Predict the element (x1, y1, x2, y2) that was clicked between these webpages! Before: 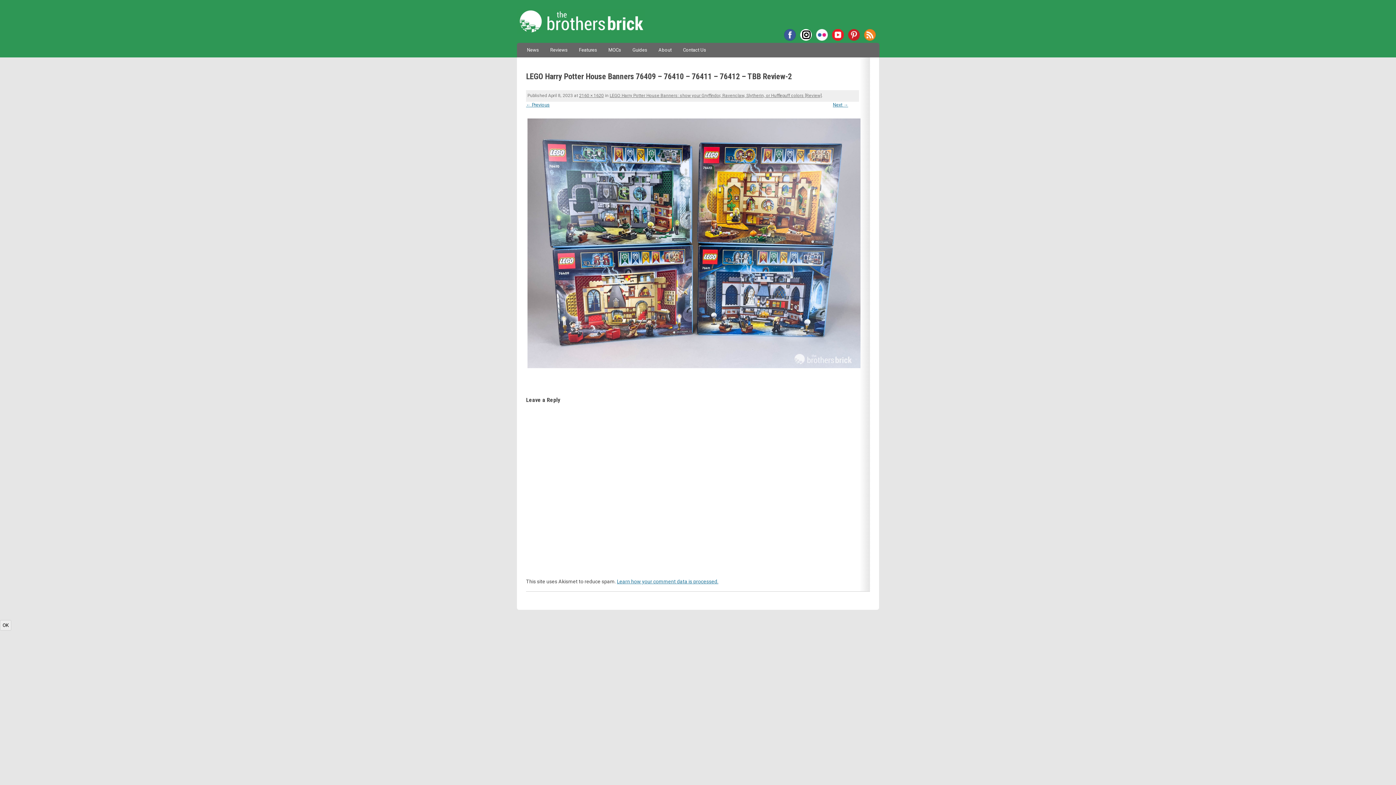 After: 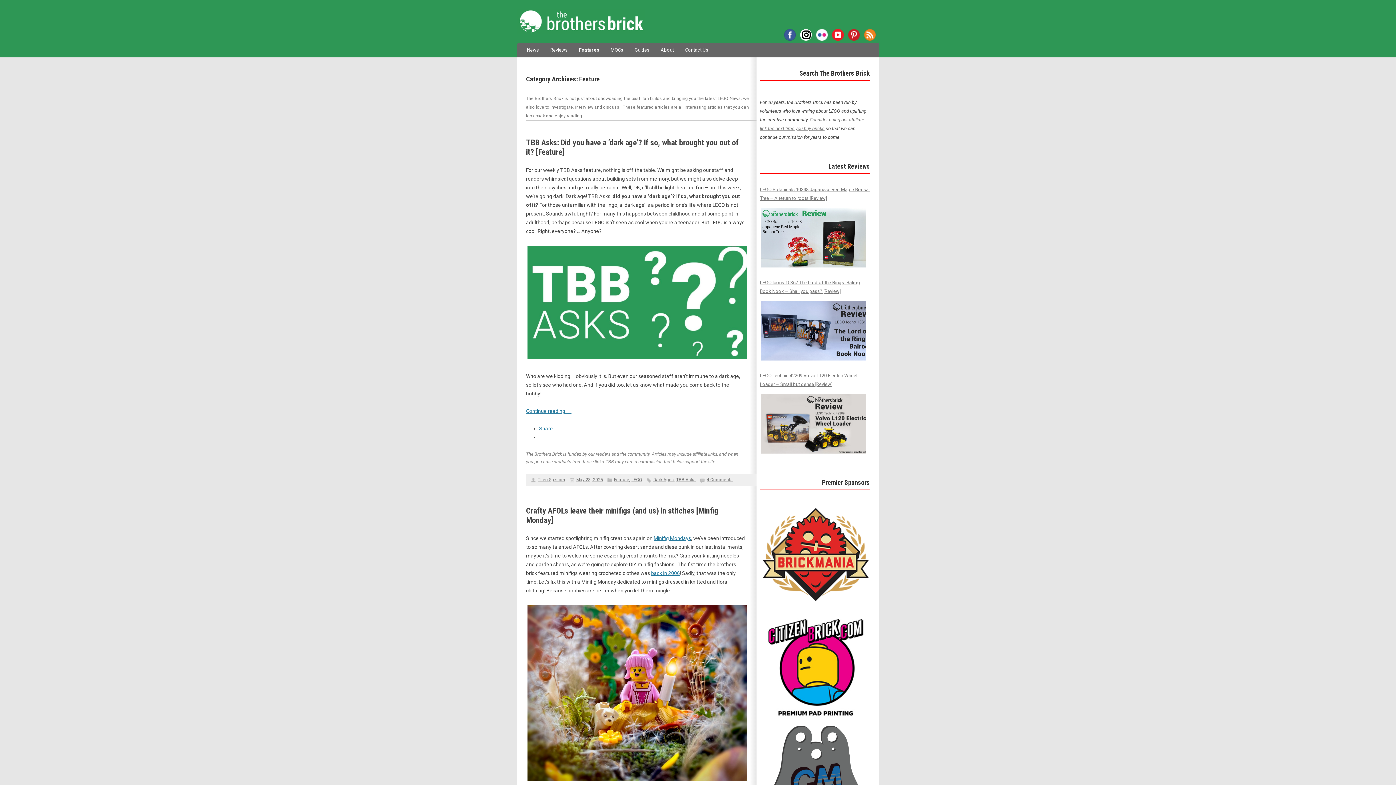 Action: bbox: (579, 42, 597, 57) label: Features